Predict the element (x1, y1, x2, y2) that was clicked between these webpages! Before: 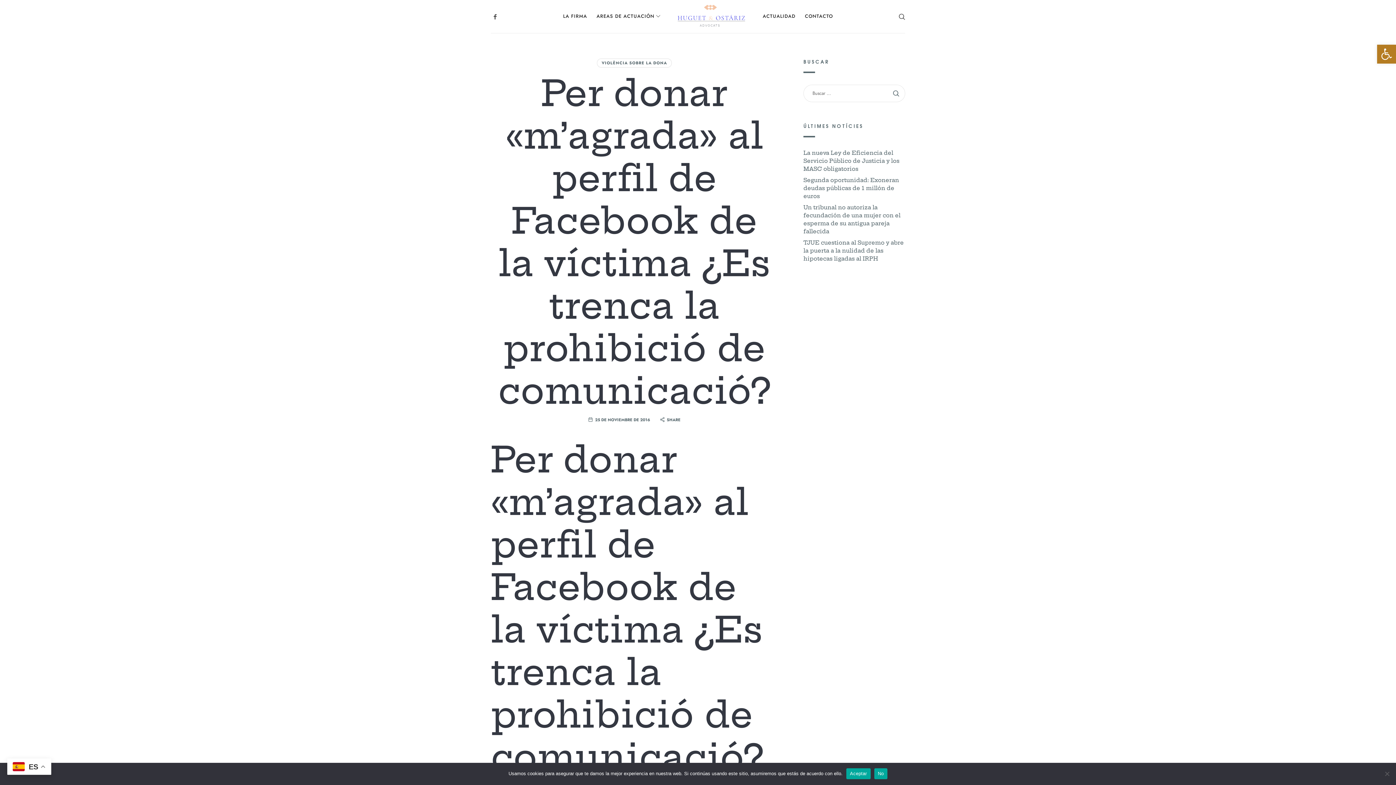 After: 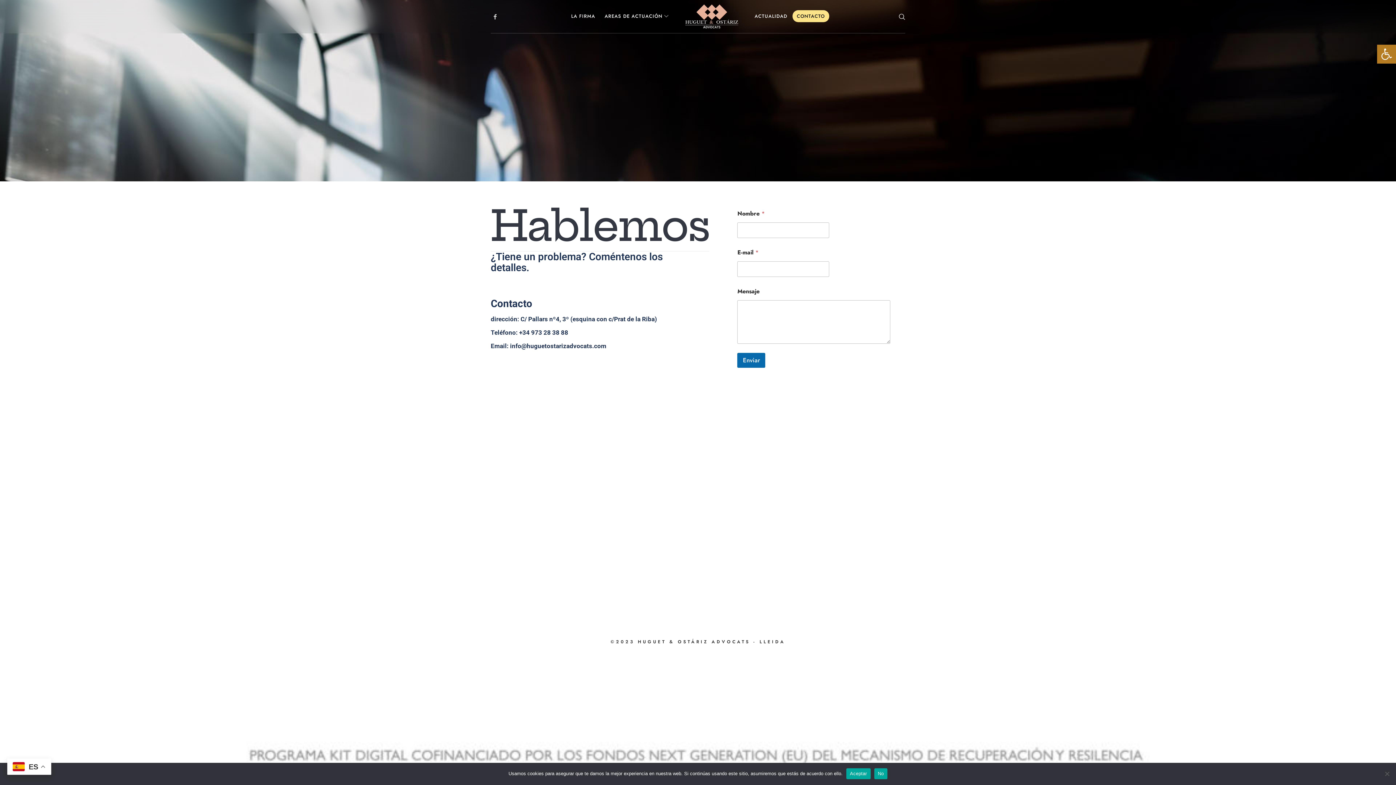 Action: bbox: (800, 0, 837, 32) label: CONTACTO